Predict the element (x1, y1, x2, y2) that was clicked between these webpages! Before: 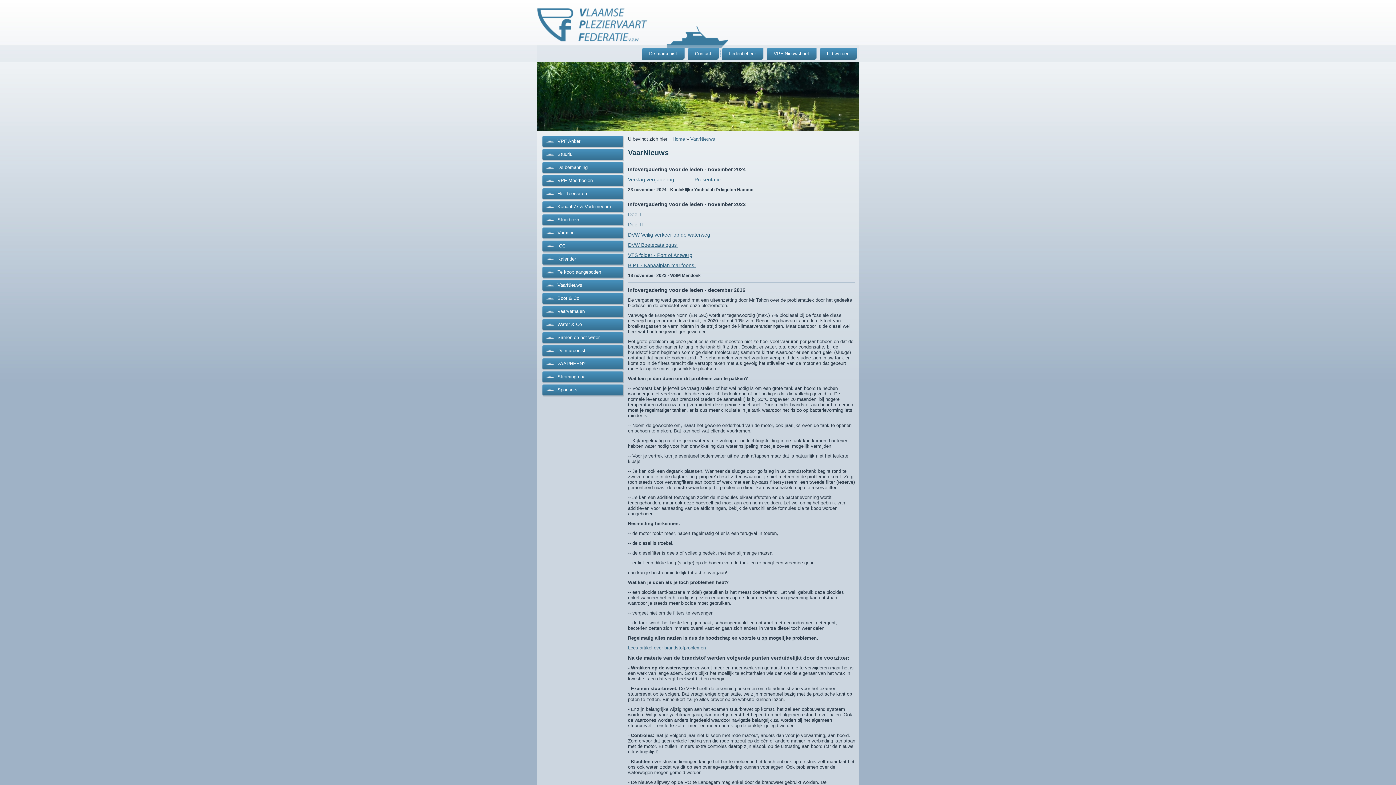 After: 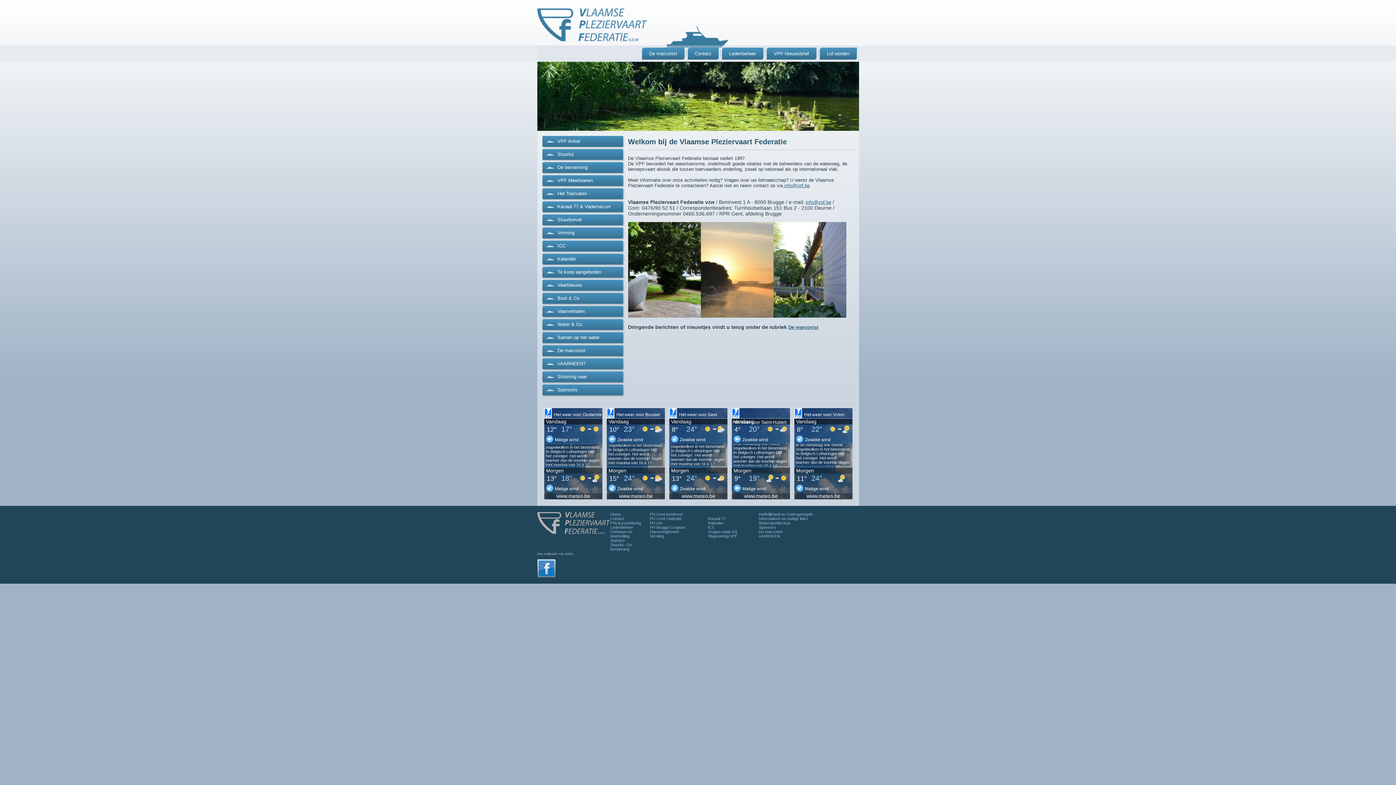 Action: label: Home bbox: (672, 136, 685, 141)